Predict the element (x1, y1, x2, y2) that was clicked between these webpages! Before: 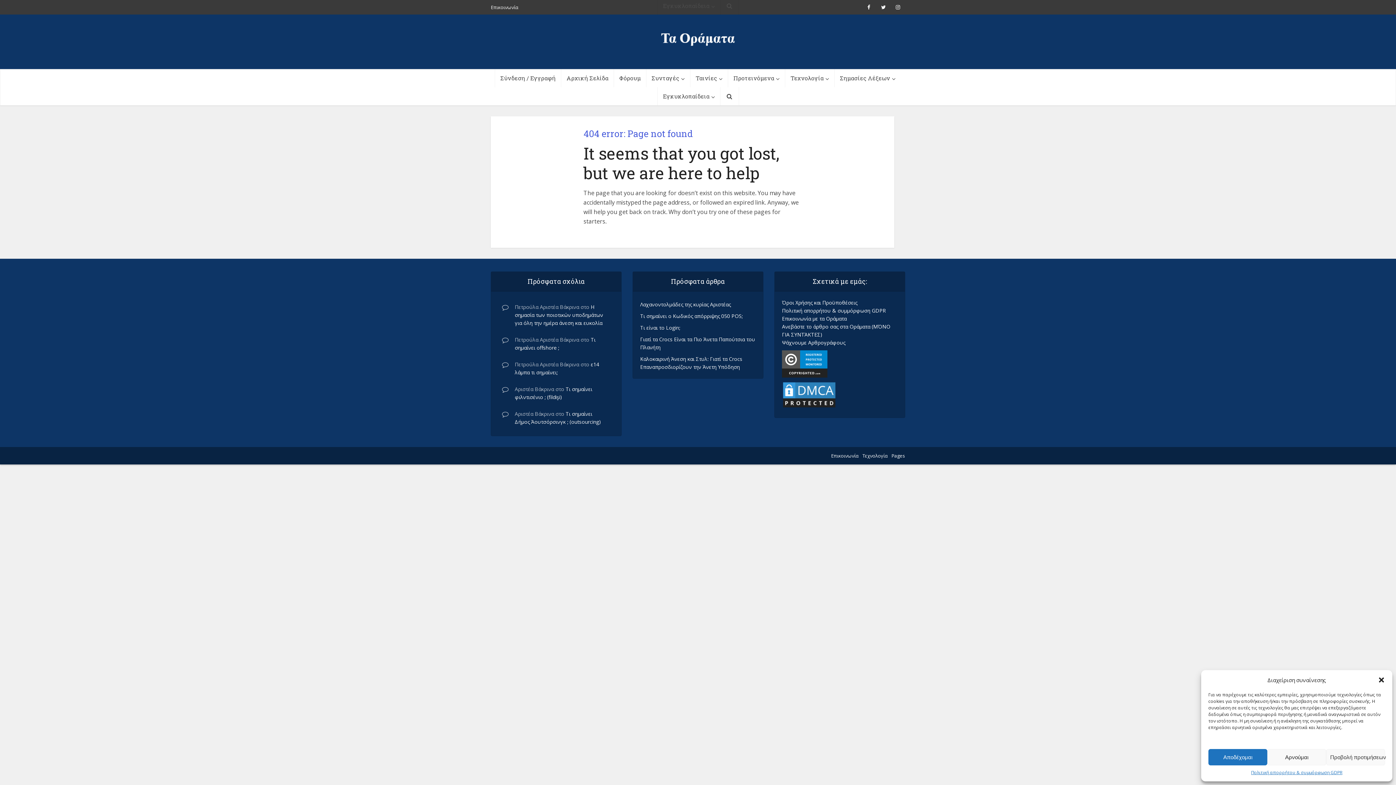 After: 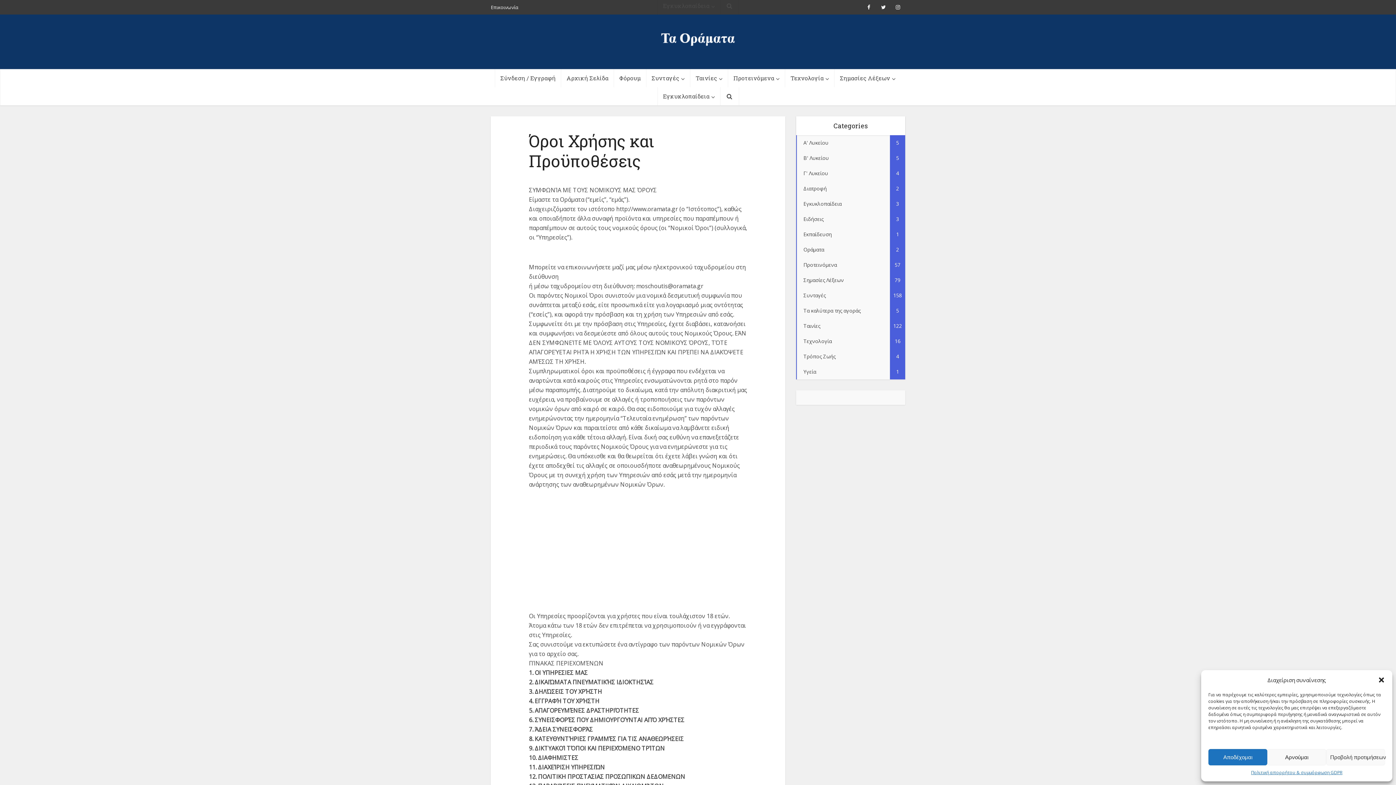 Action: bbox: (782, 299, 857, 306) label: Όροι Χρήσης και Προϋποθέσεις